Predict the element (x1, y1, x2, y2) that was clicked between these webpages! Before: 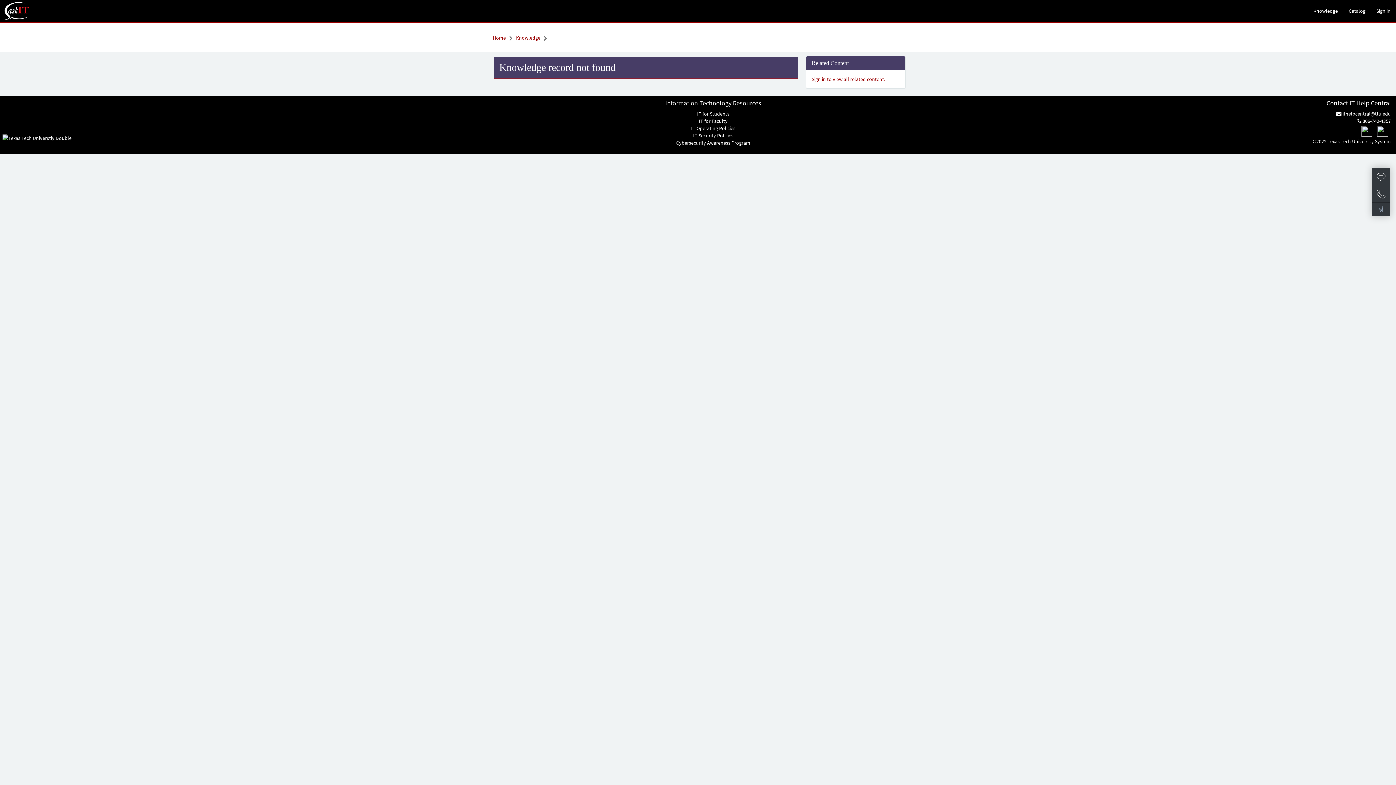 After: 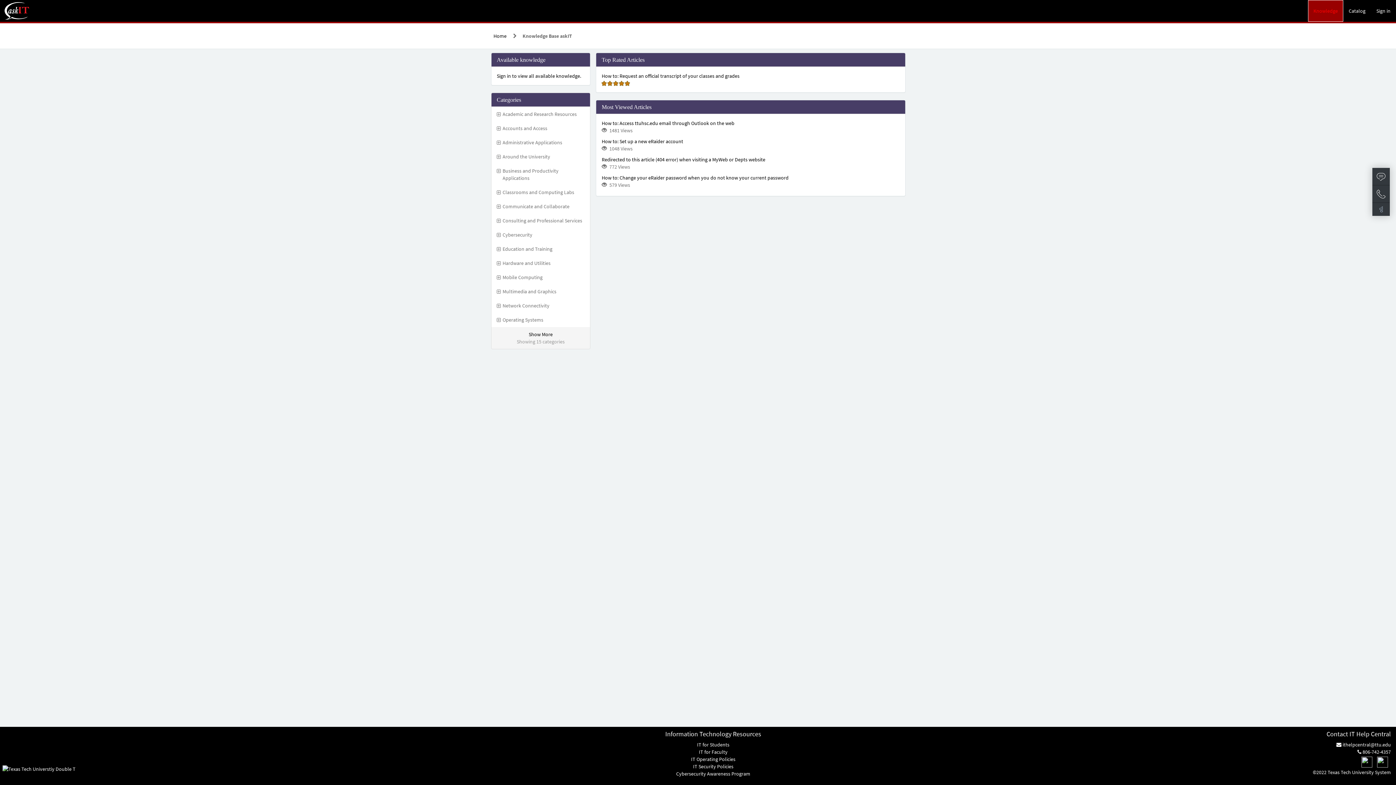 Action: bbox: (1308, 0, 1343, 21) label: Knowledge